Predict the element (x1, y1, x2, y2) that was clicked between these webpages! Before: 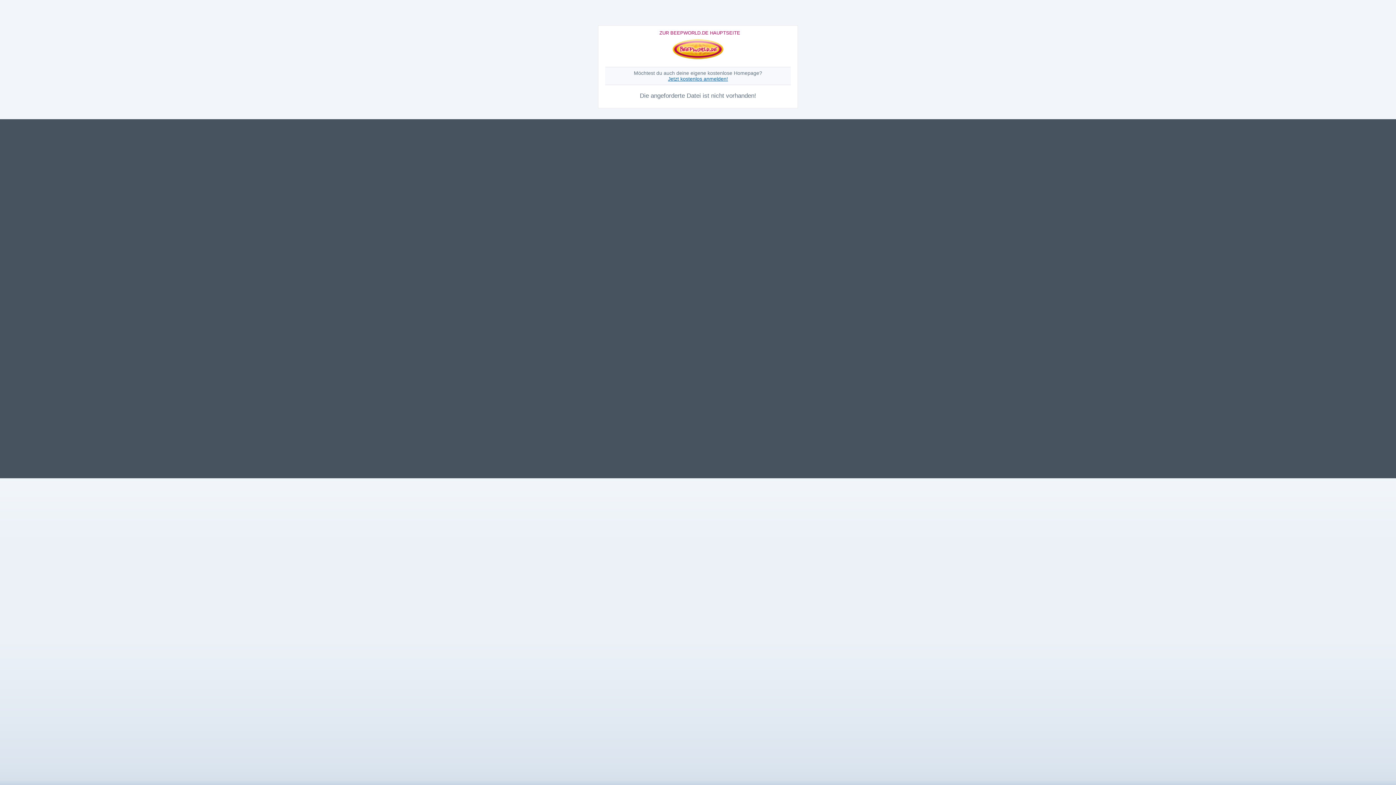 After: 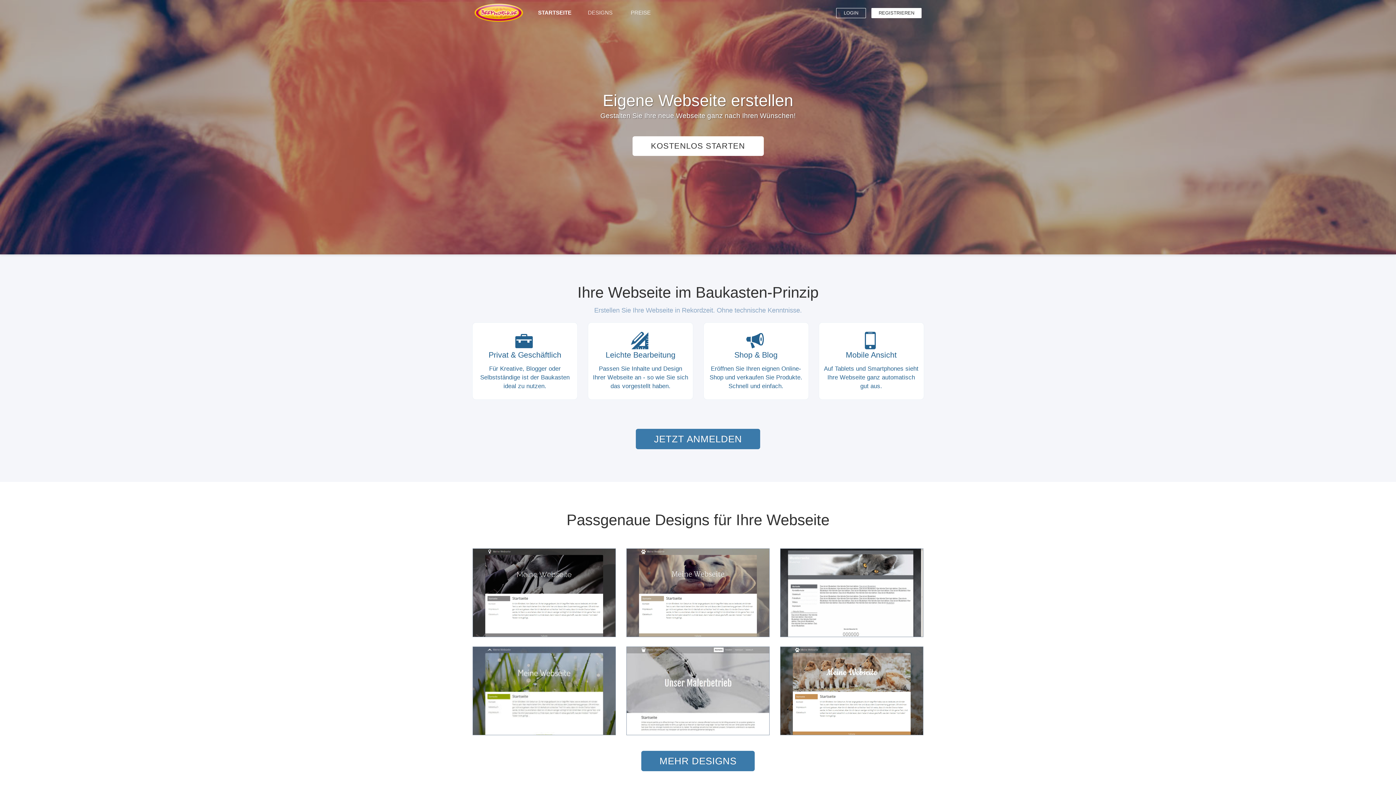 Action: label: ZUR BEEPWORLD.DE HAUPTSEITE bbox: (659, 30, 740, 35)